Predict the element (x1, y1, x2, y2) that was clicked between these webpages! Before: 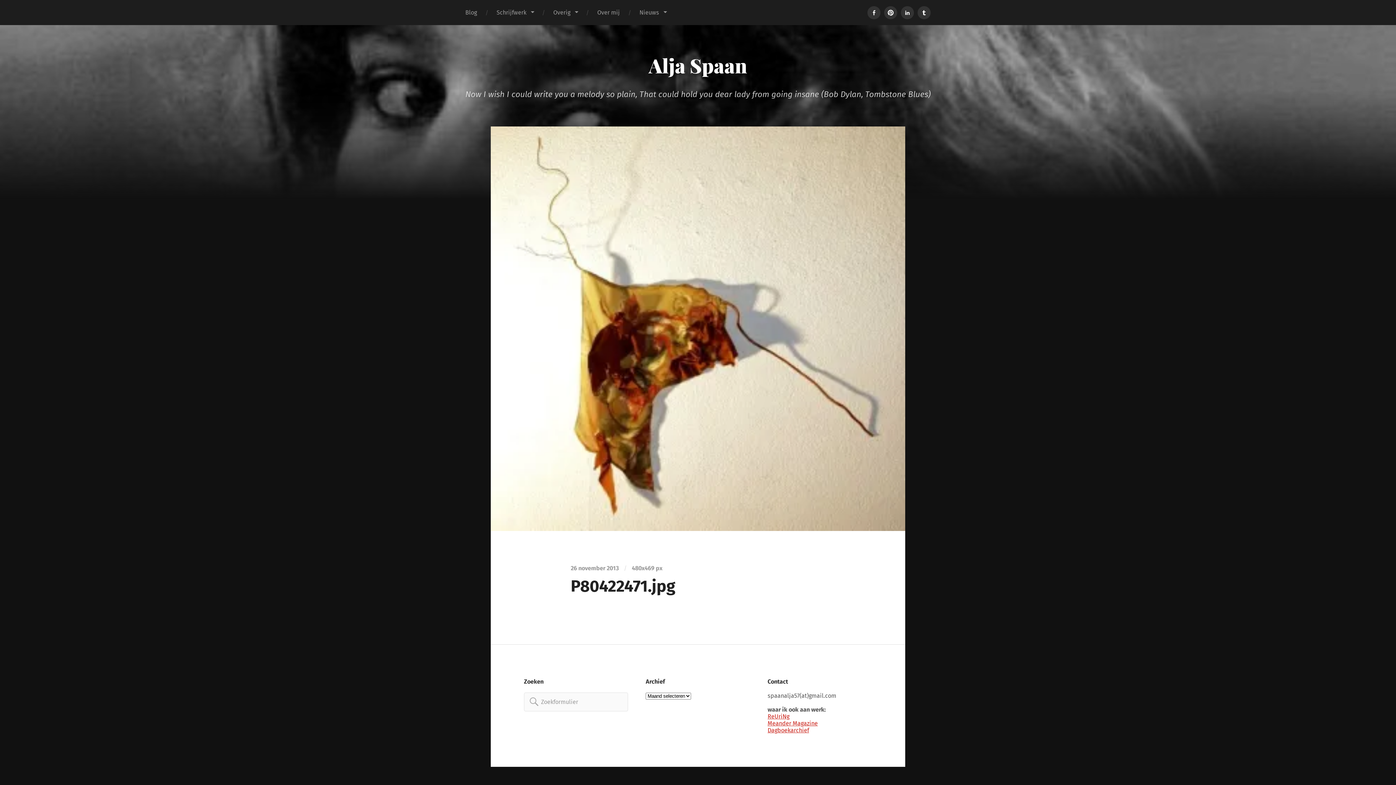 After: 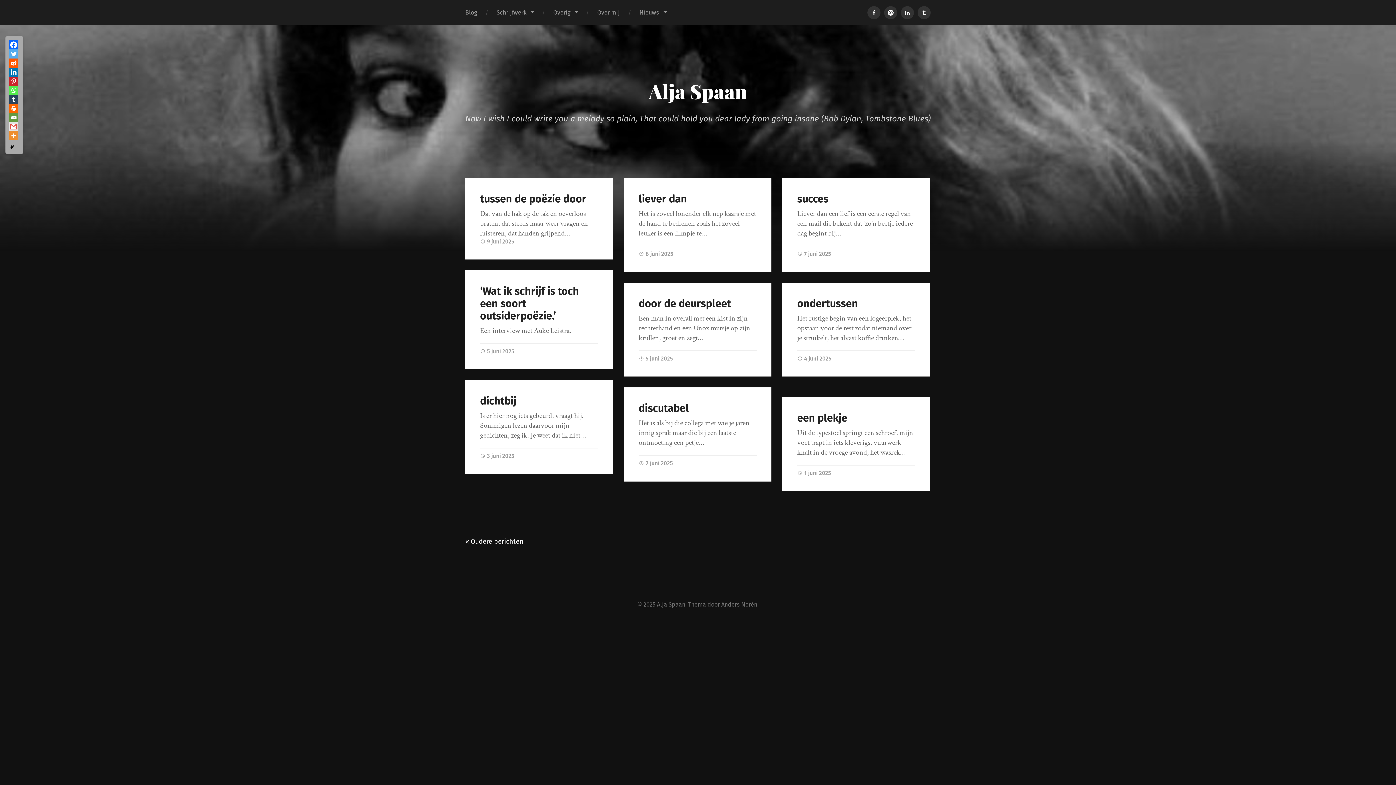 Action: label: Blog bbox: (455, 0, 486, 25)